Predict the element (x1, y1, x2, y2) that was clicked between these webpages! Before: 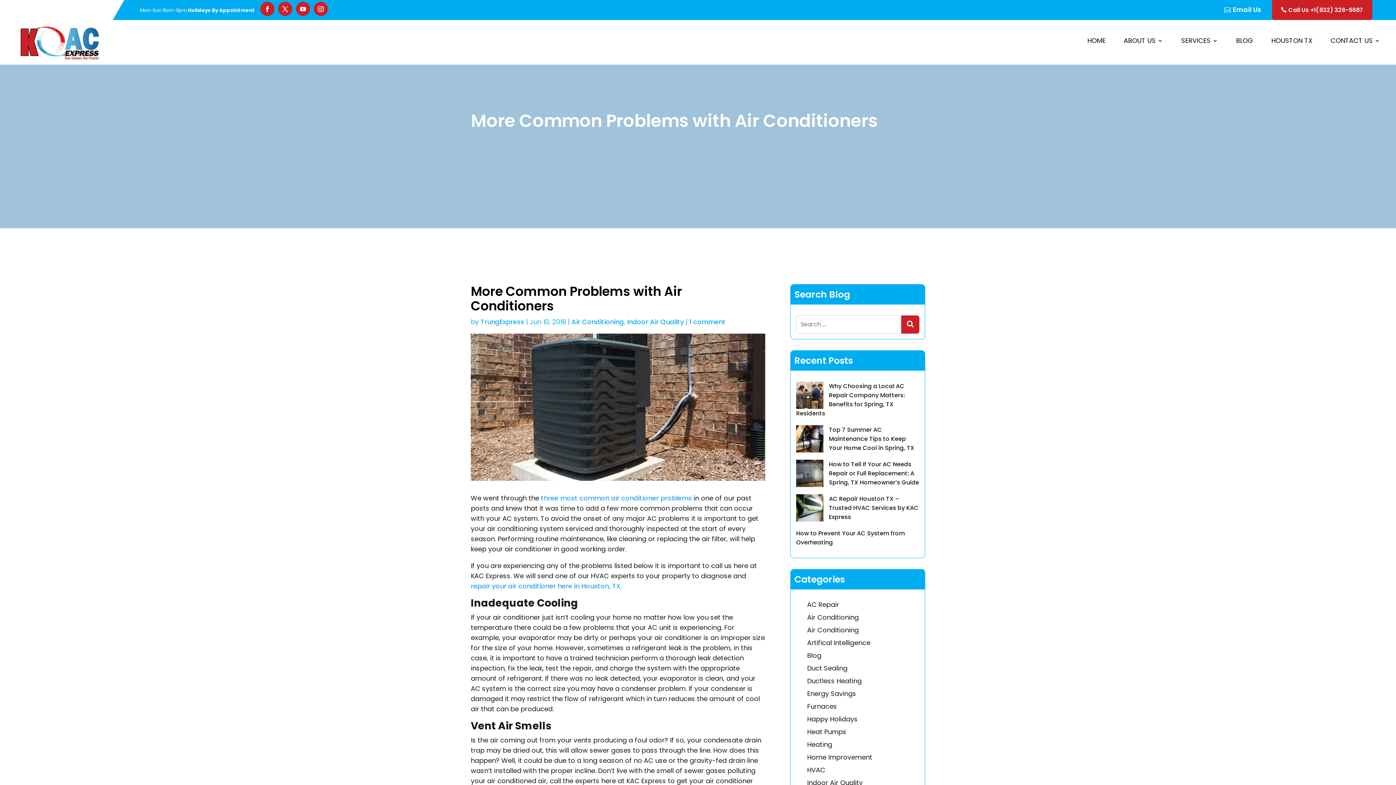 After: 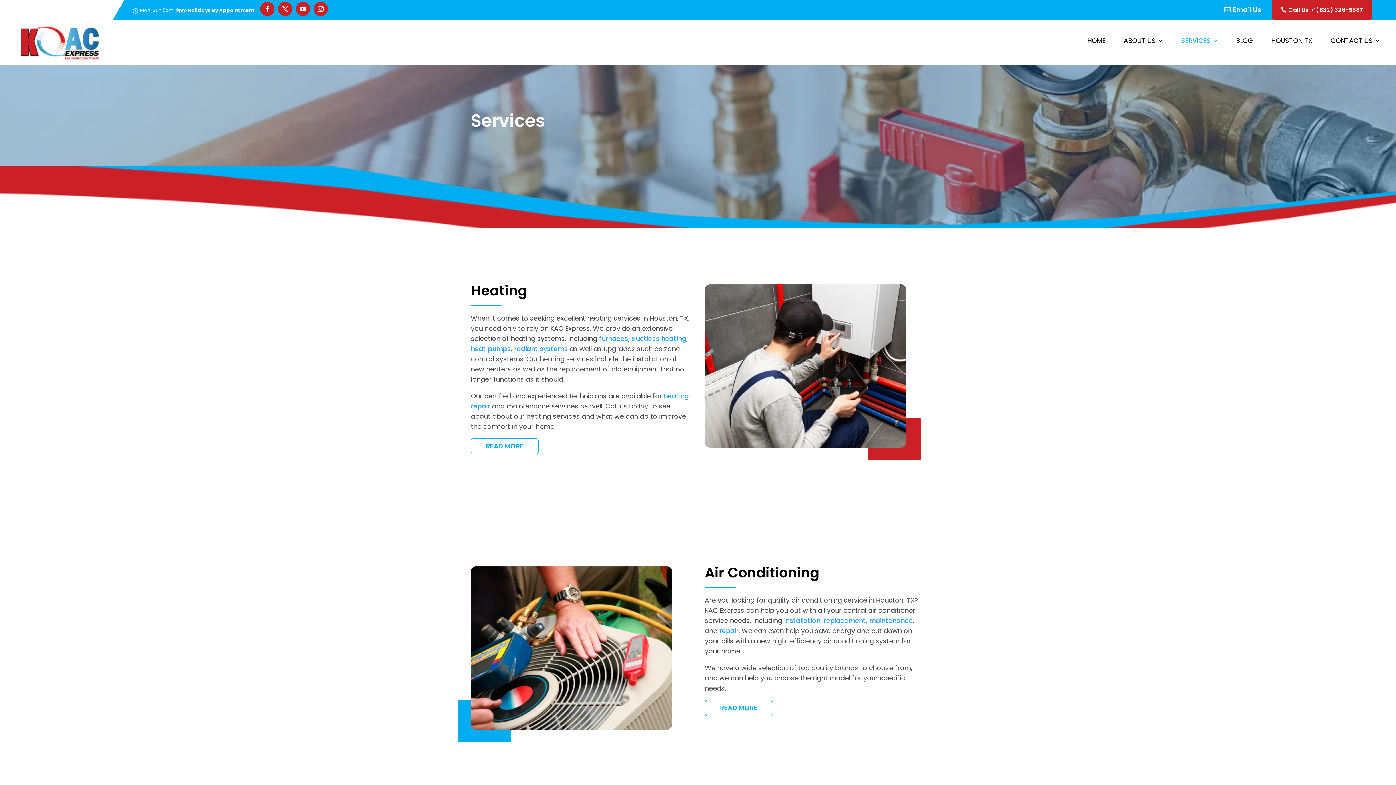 Action: label: SERVICES bbox: (1181, 36, 1218, 45)